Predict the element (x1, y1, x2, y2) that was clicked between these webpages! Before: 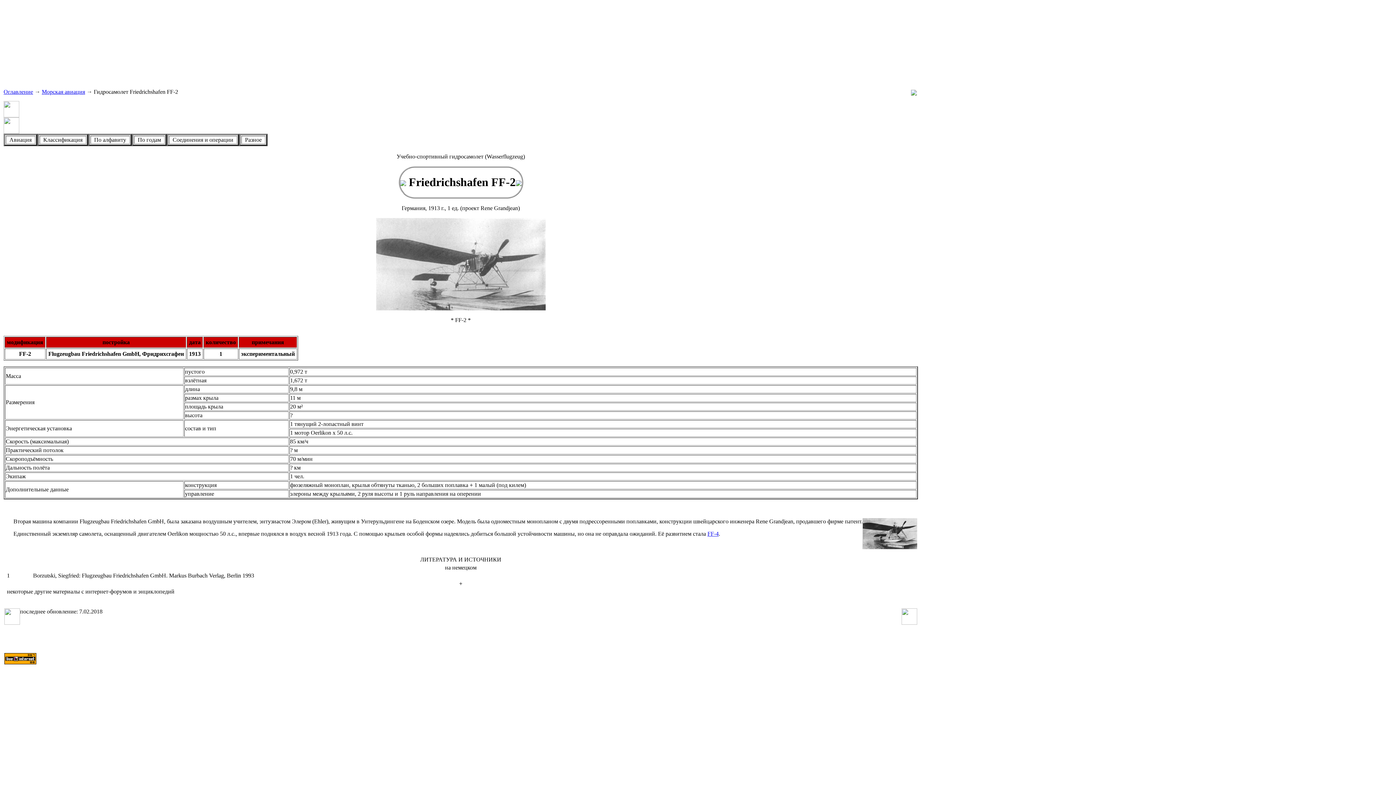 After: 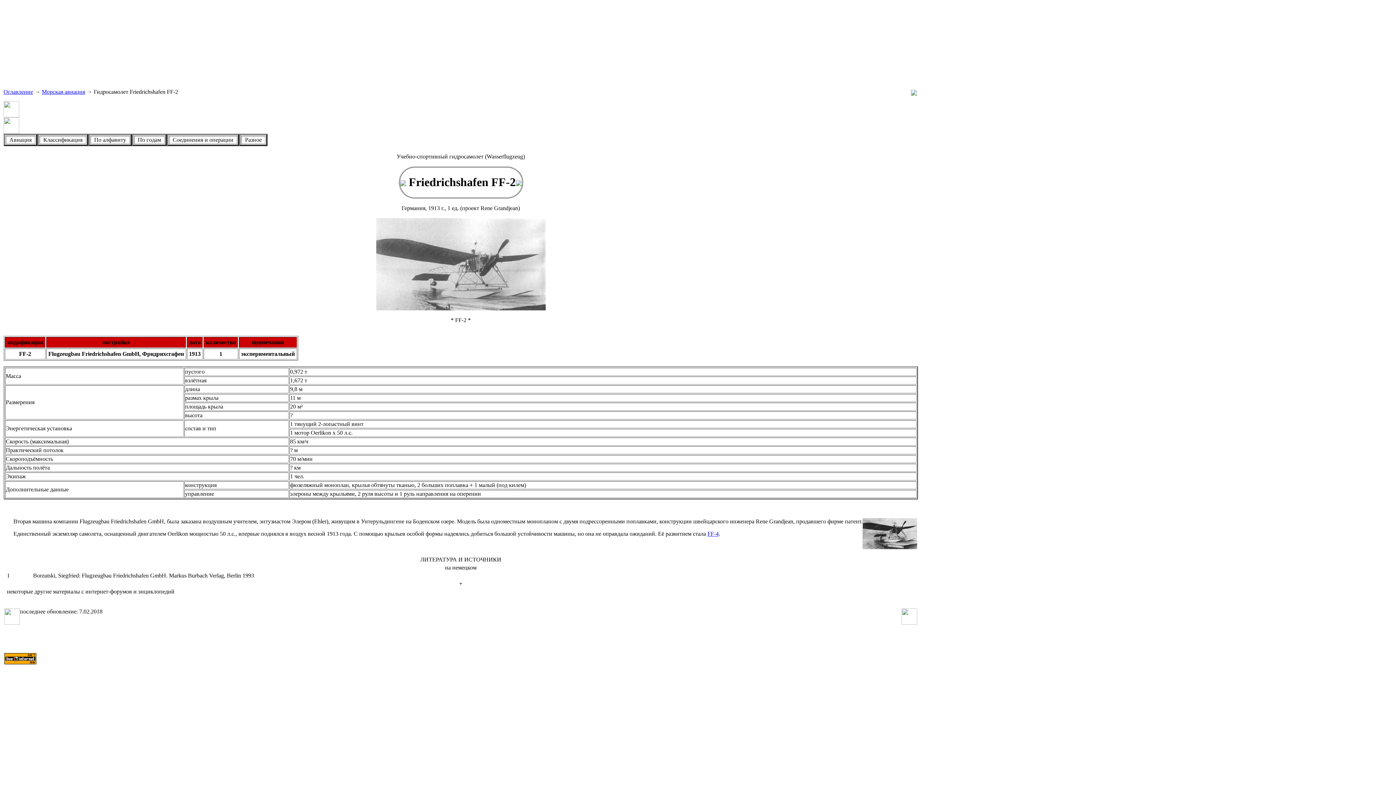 Action: bbox: (4, 659, 36, 665)